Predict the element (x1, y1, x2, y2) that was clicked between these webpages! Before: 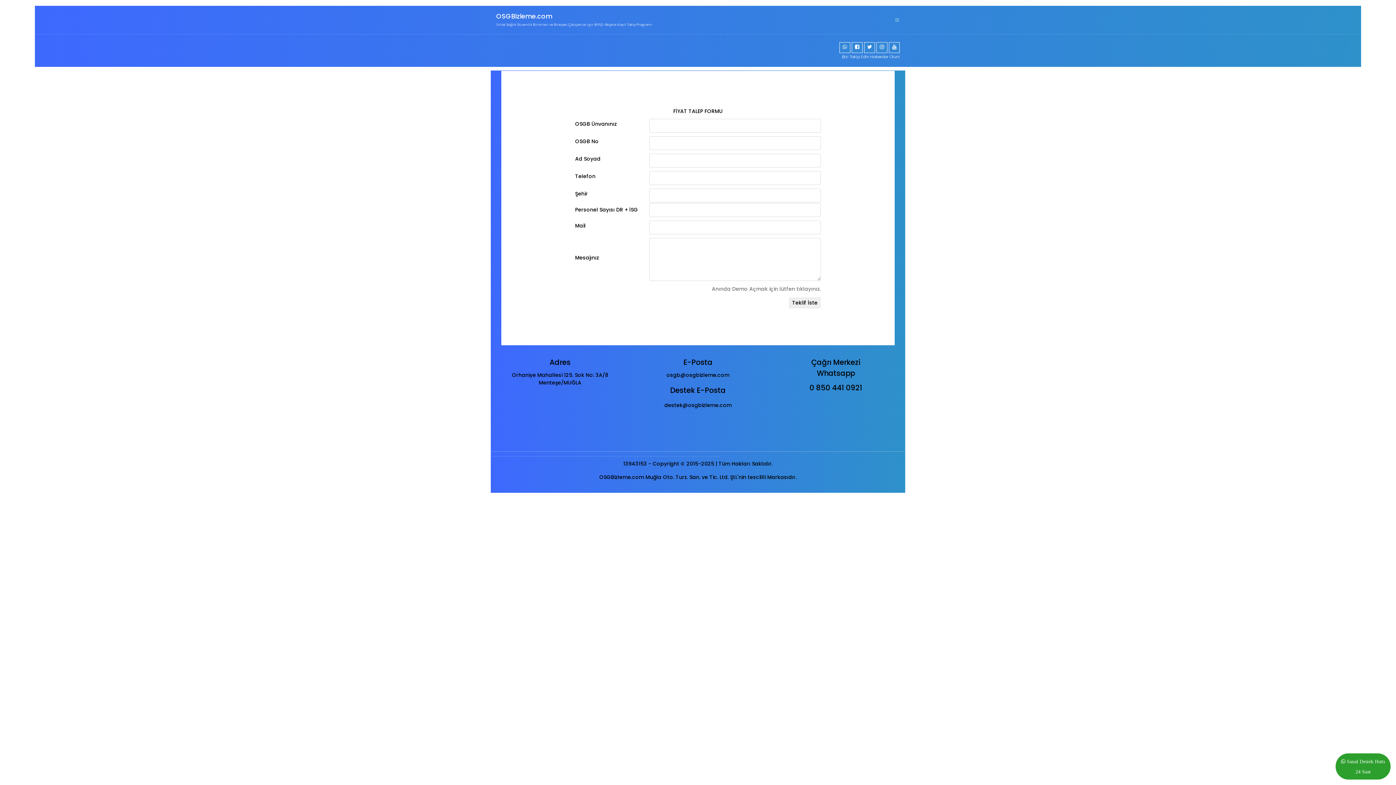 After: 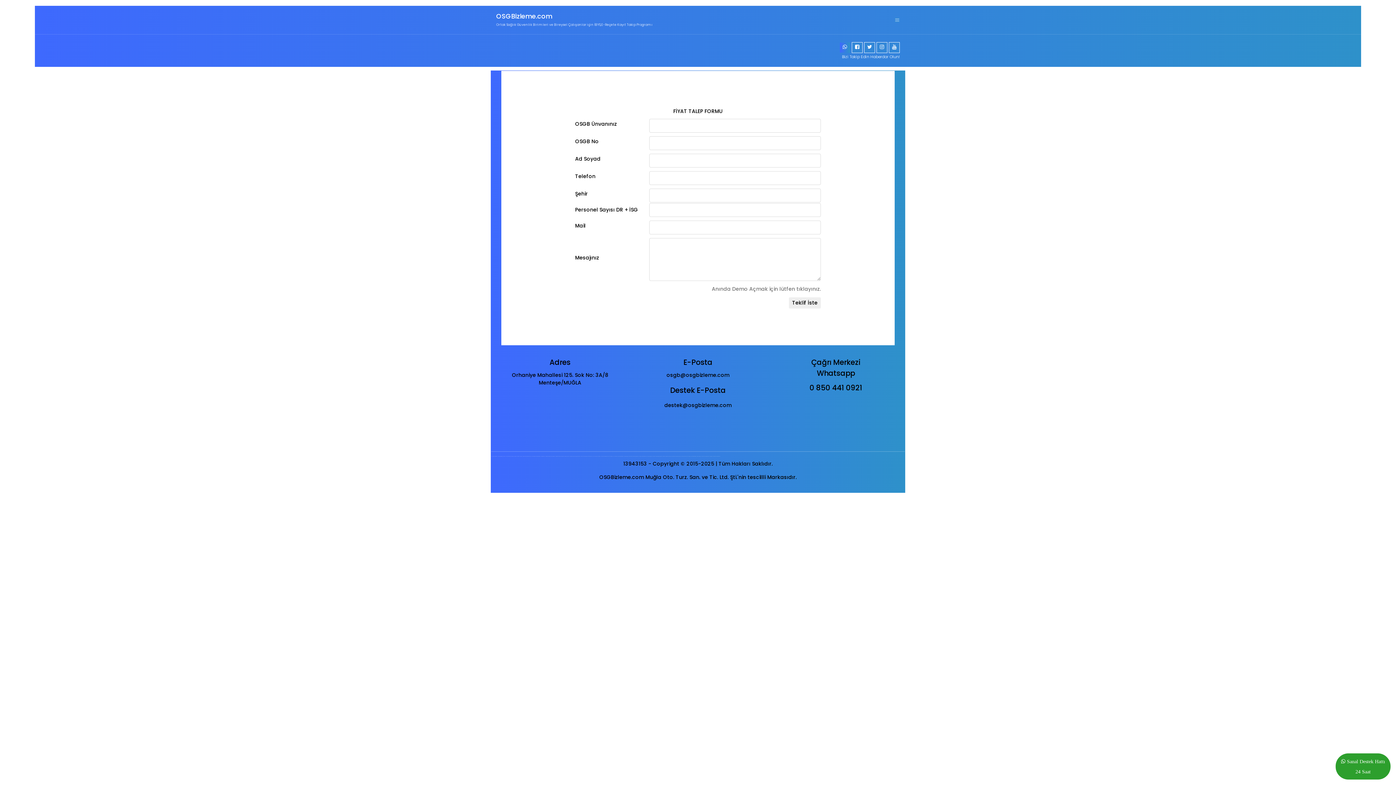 Action: bbox: (839, 42, 850, 53)